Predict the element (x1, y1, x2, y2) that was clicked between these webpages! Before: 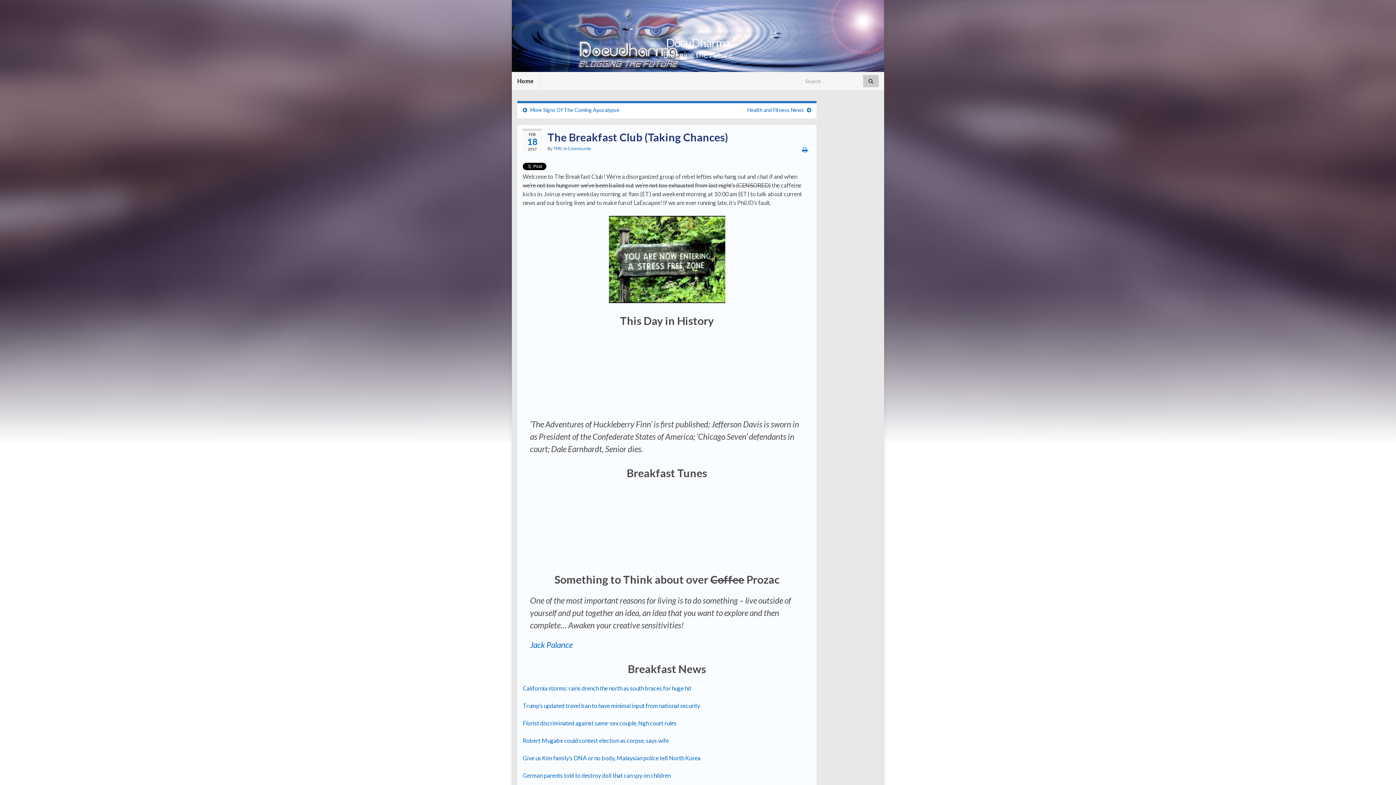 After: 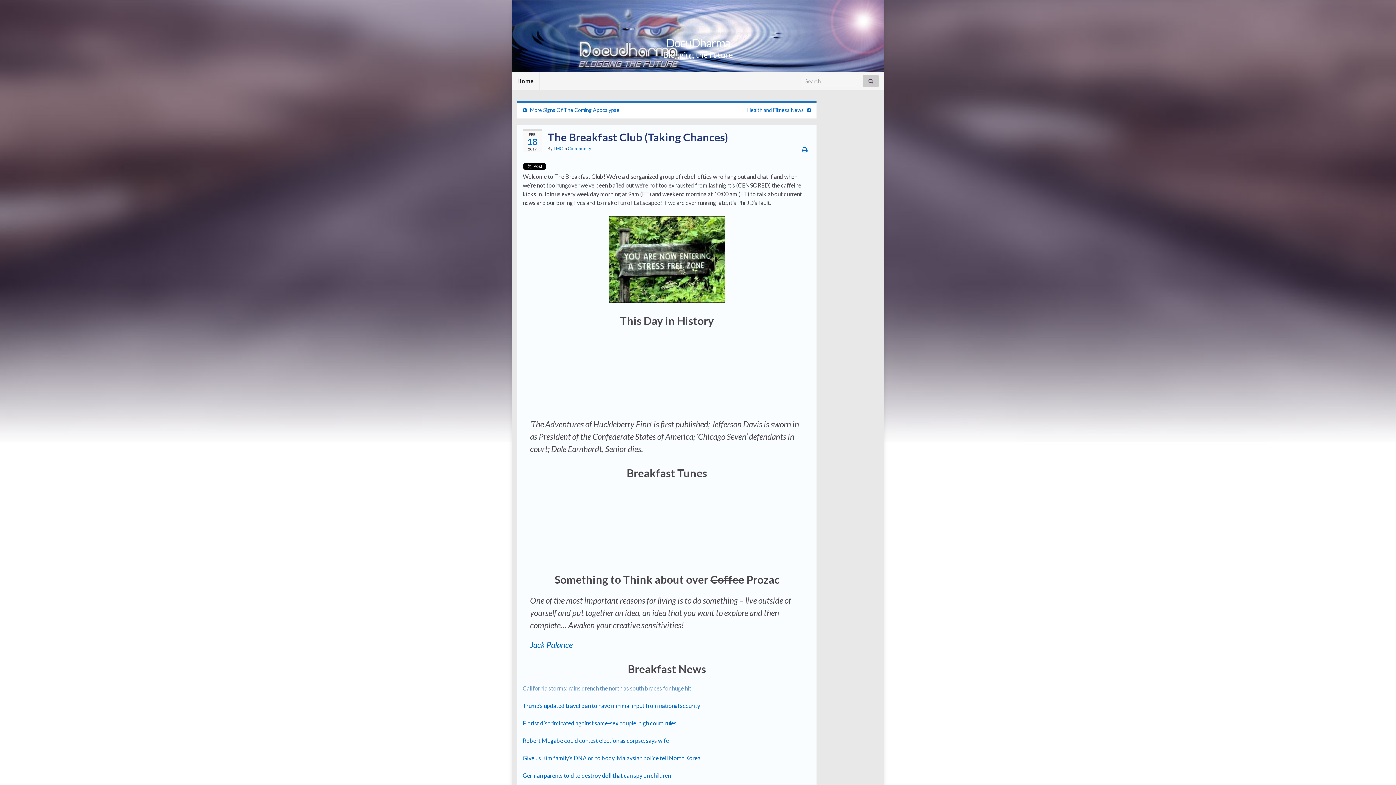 Action: label: California storms: rains drench the north as south braces for huge hit bbox: (522, 685, 691, 692)